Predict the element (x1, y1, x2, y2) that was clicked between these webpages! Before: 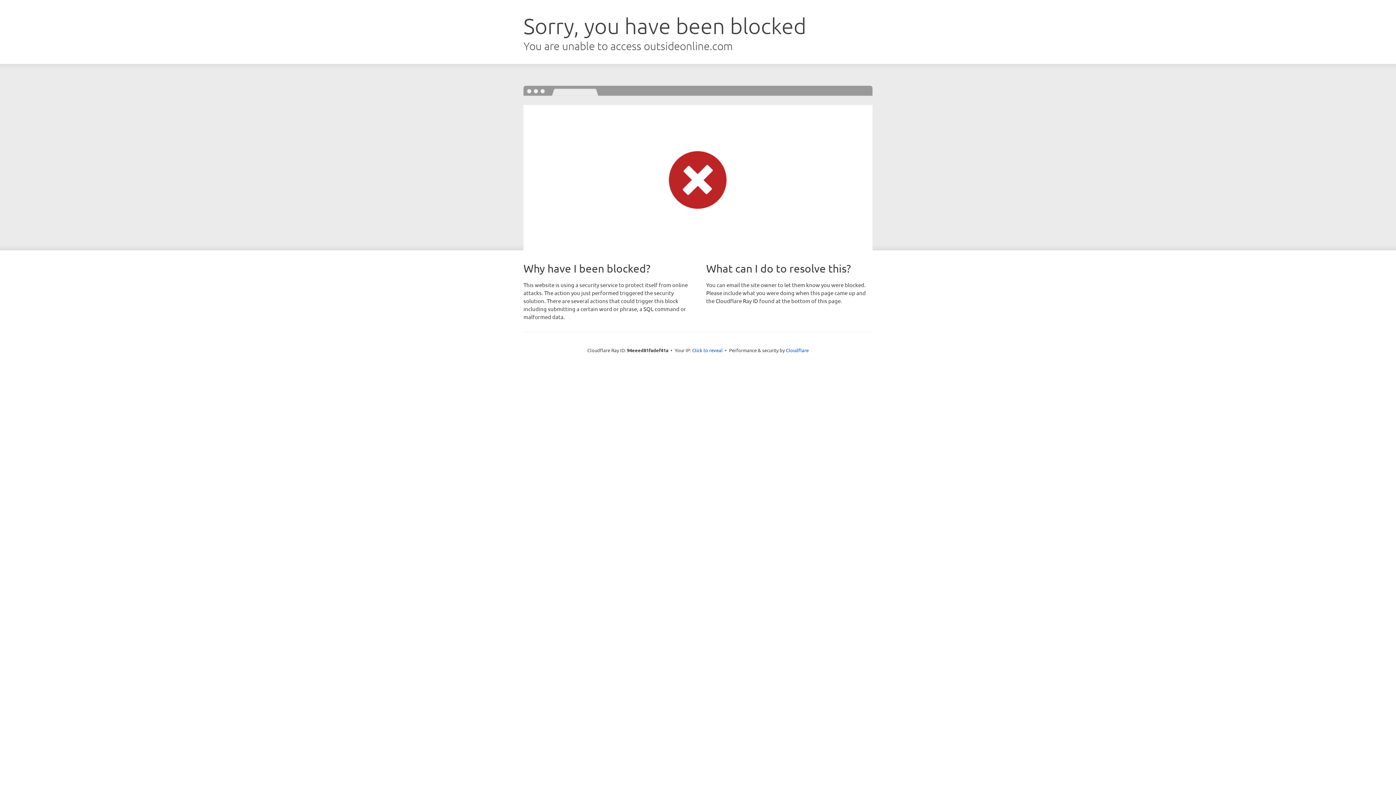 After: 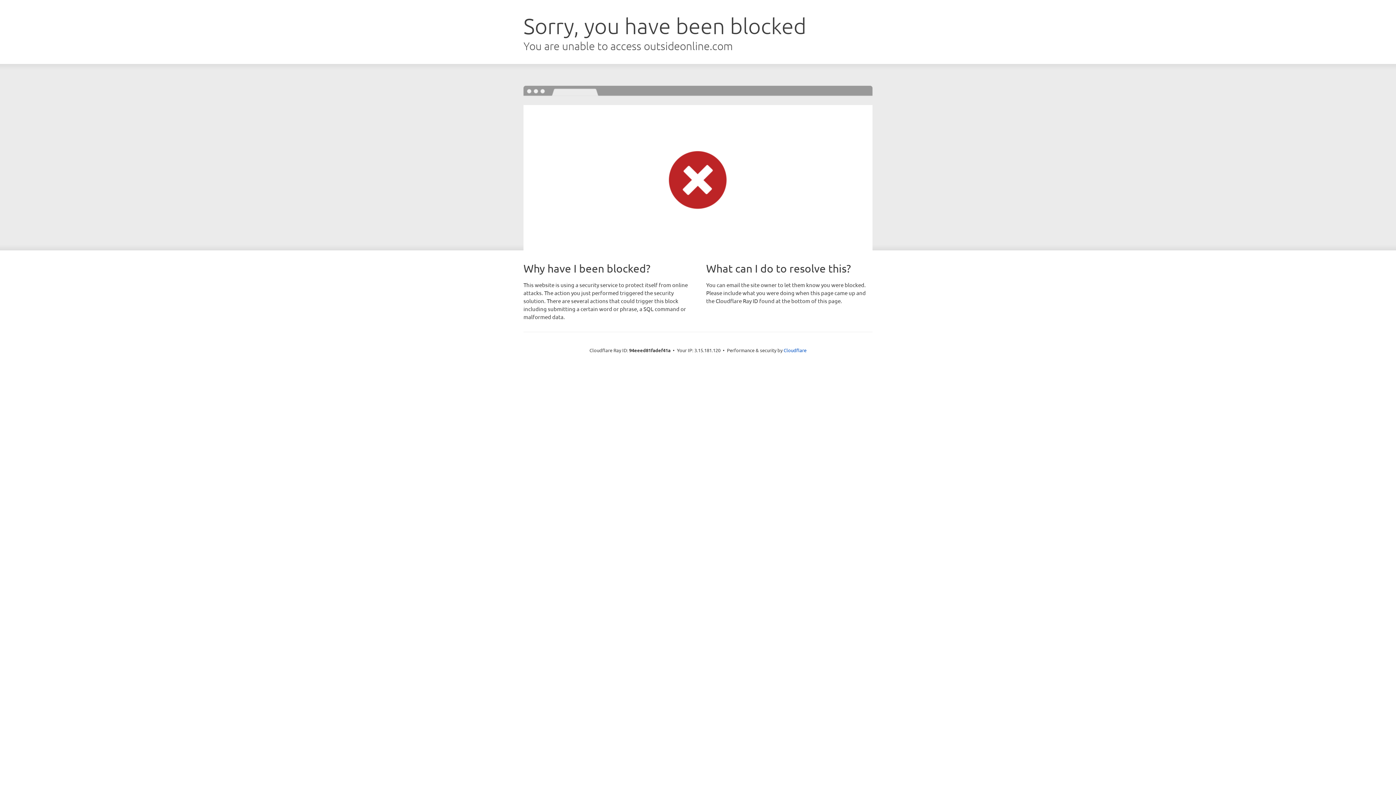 Action: label: Click to reveal bbox: (692, 346, 722, 353)